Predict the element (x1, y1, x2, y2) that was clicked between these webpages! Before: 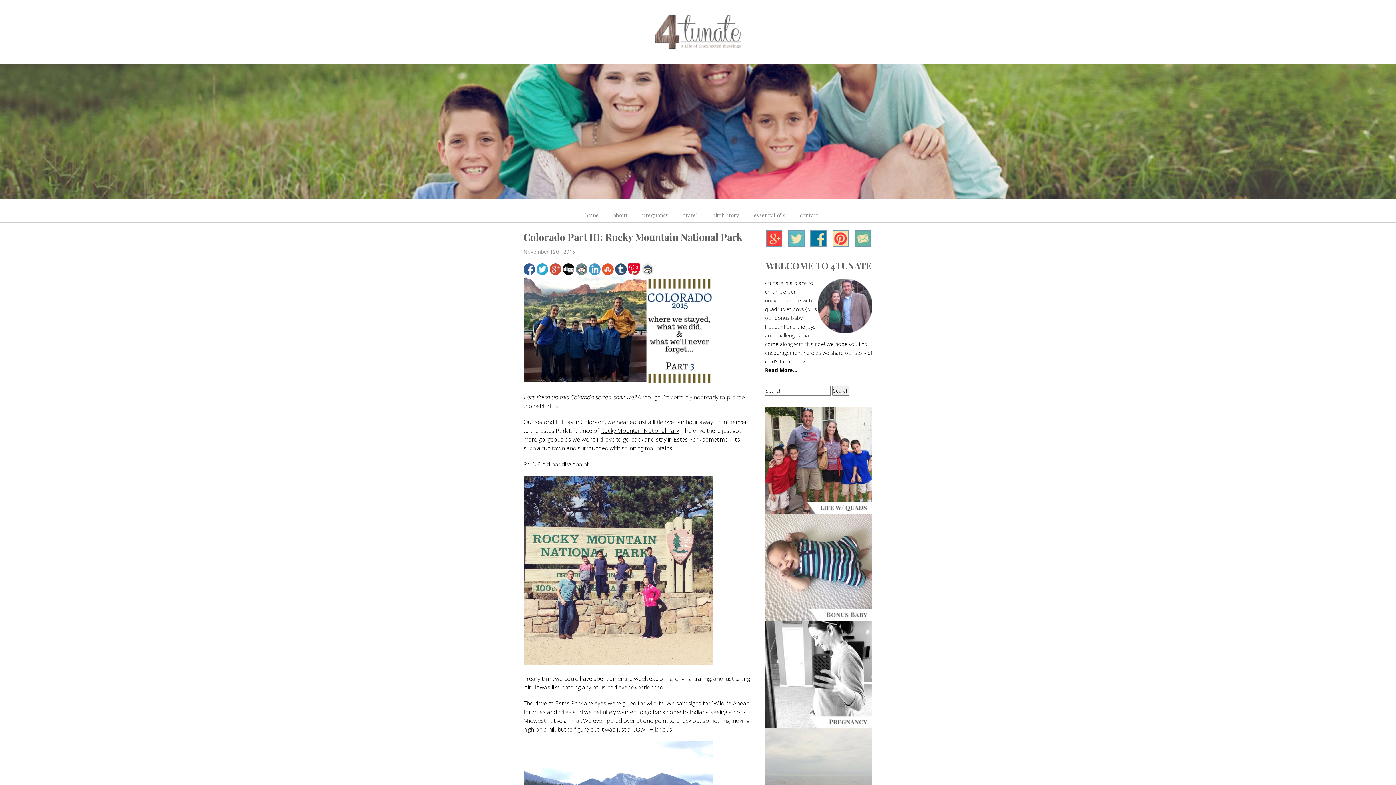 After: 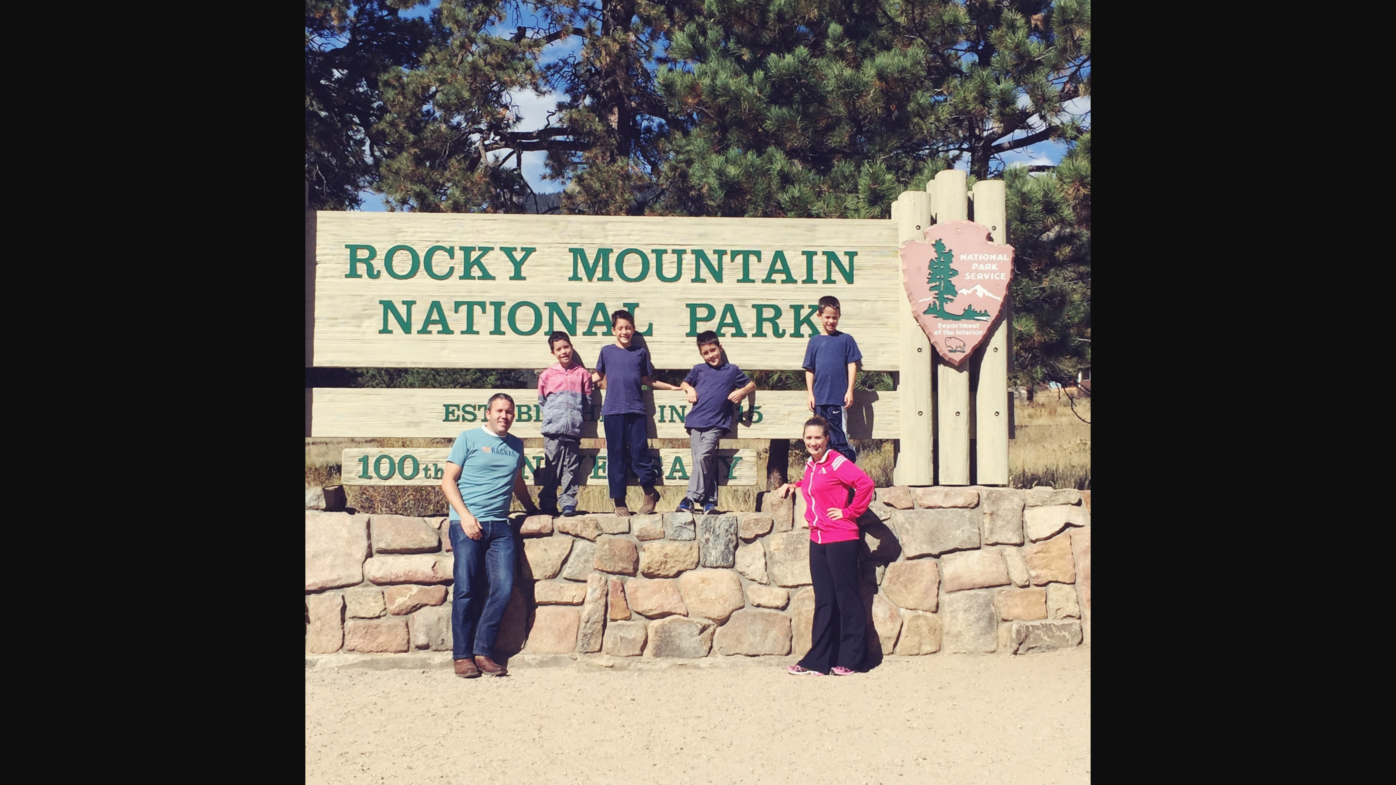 Action: bbox: (523, 659, 712, 667)